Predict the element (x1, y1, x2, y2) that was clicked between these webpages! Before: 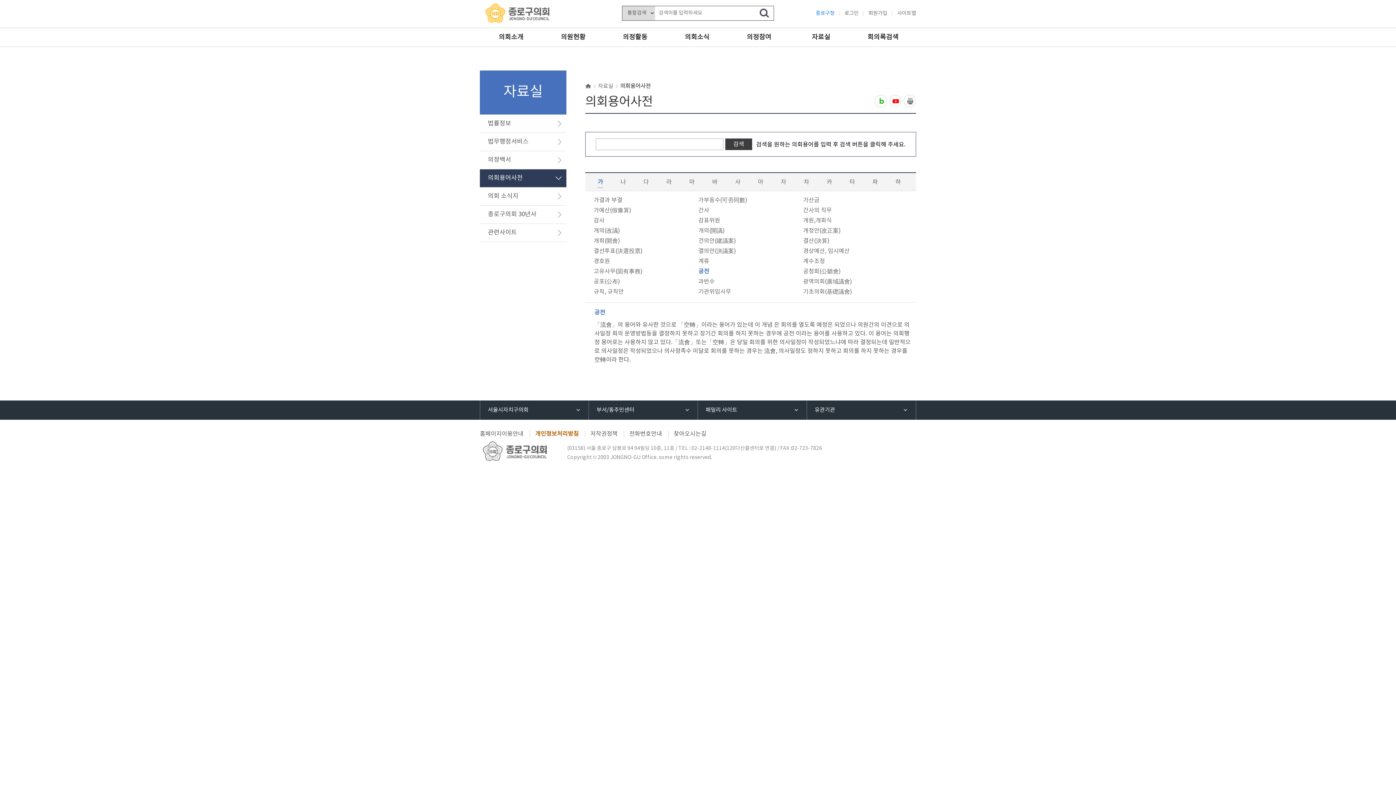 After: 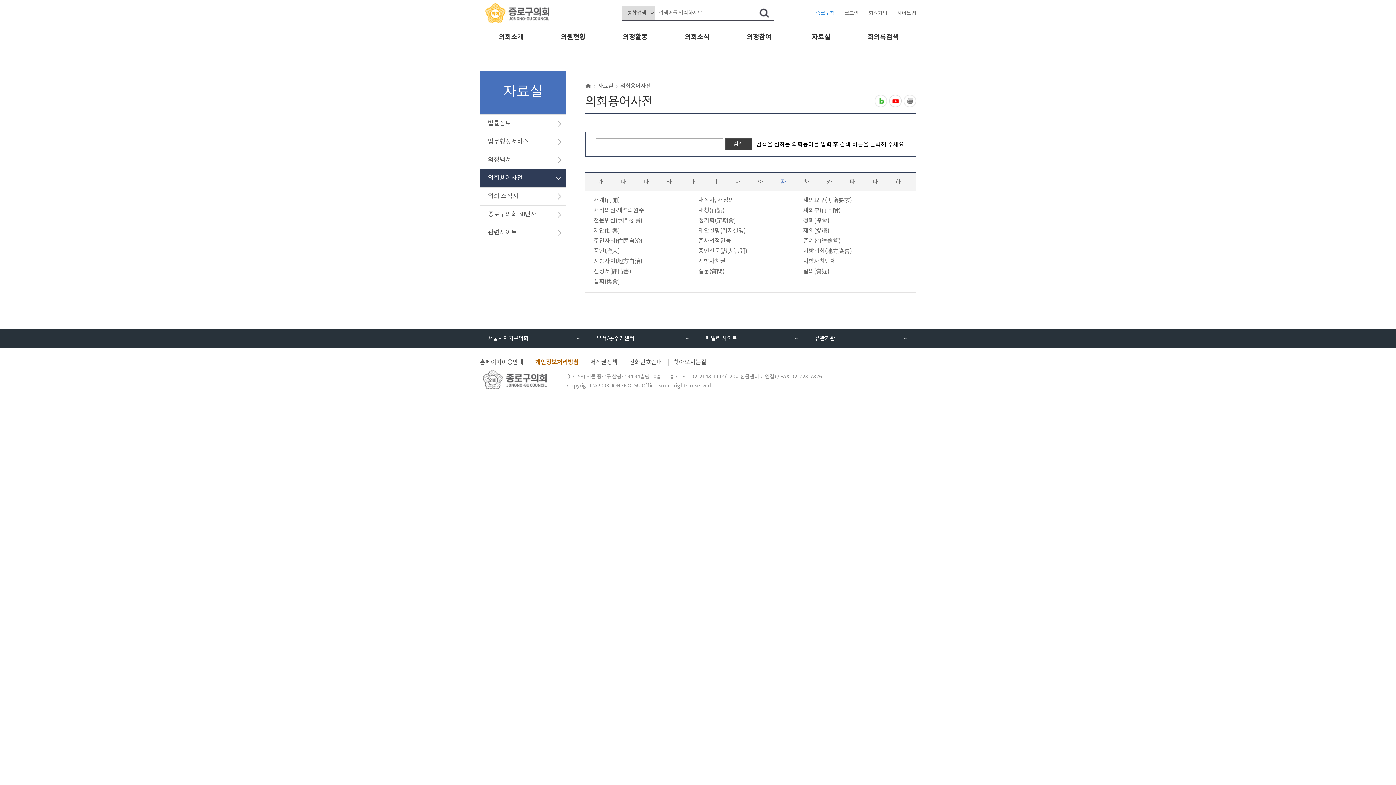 Action: bbox: (781, 178, 786, 188) label: 자